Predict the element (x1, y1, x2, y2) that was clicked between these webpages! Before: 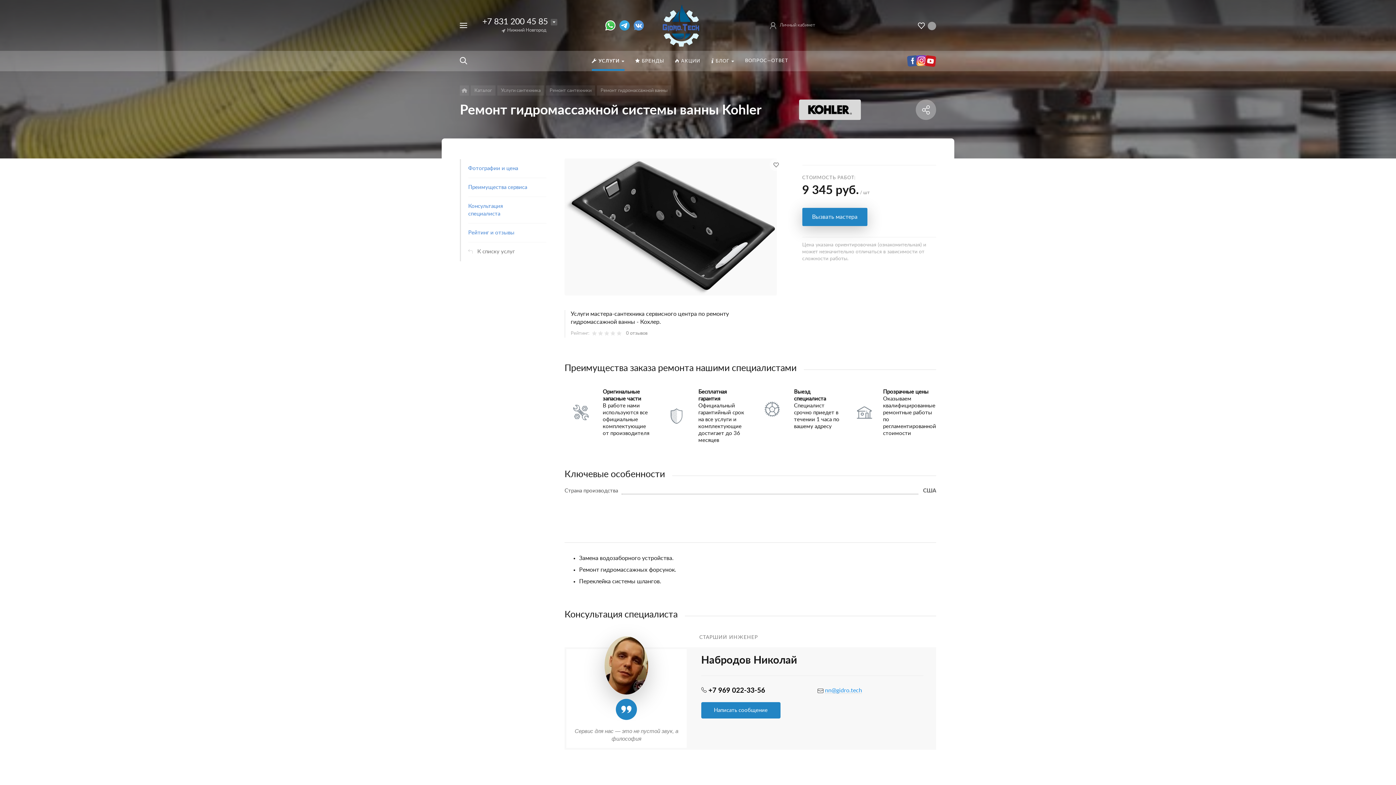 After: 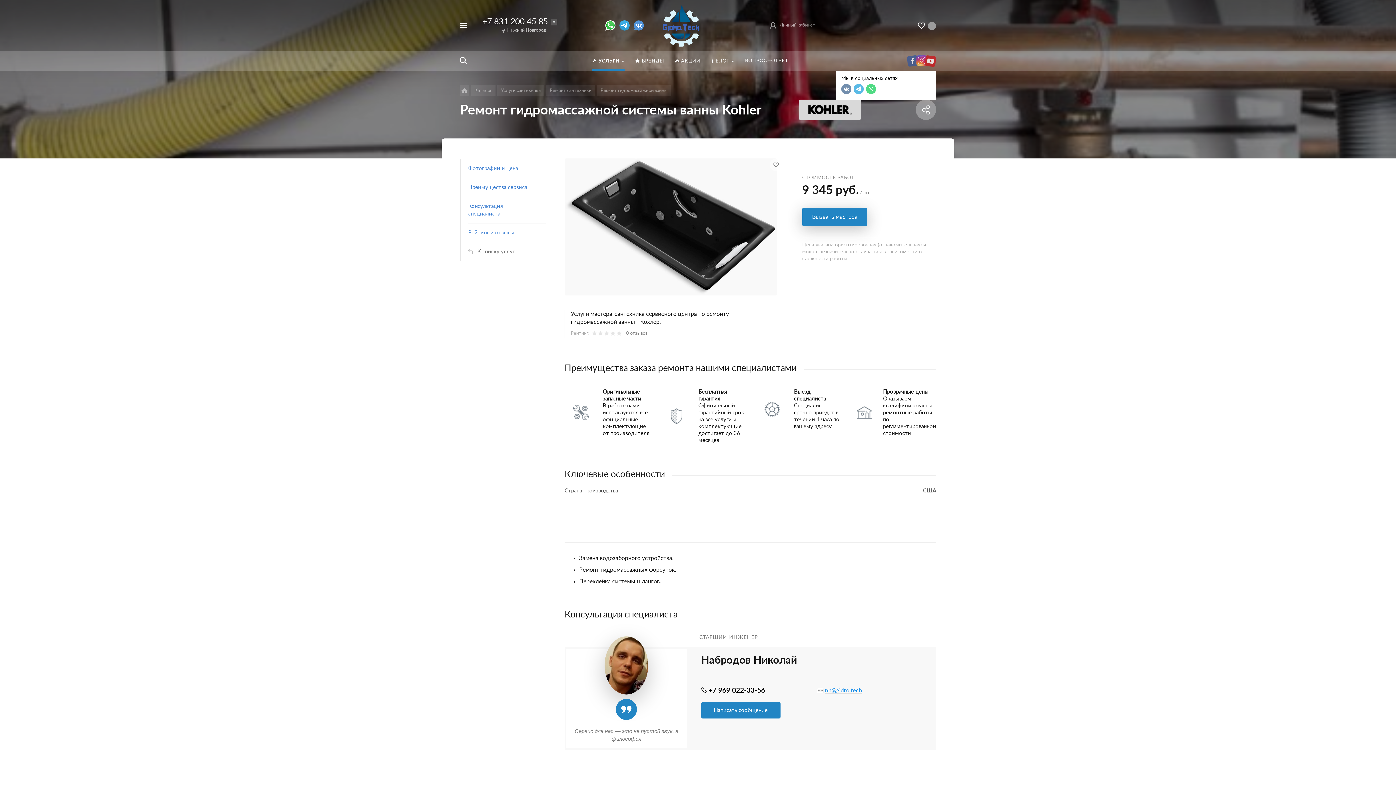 Action: bbox: (907, 50, 936, 71)